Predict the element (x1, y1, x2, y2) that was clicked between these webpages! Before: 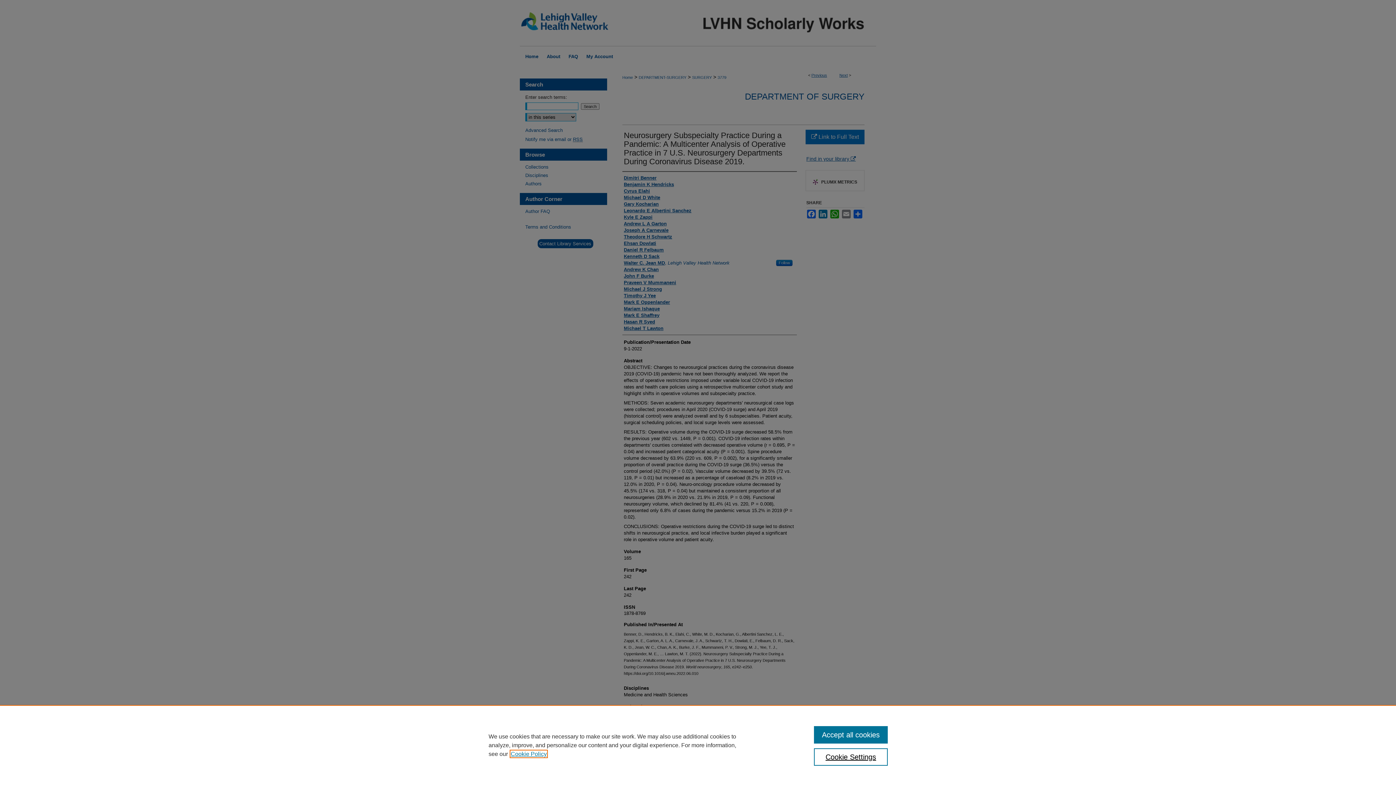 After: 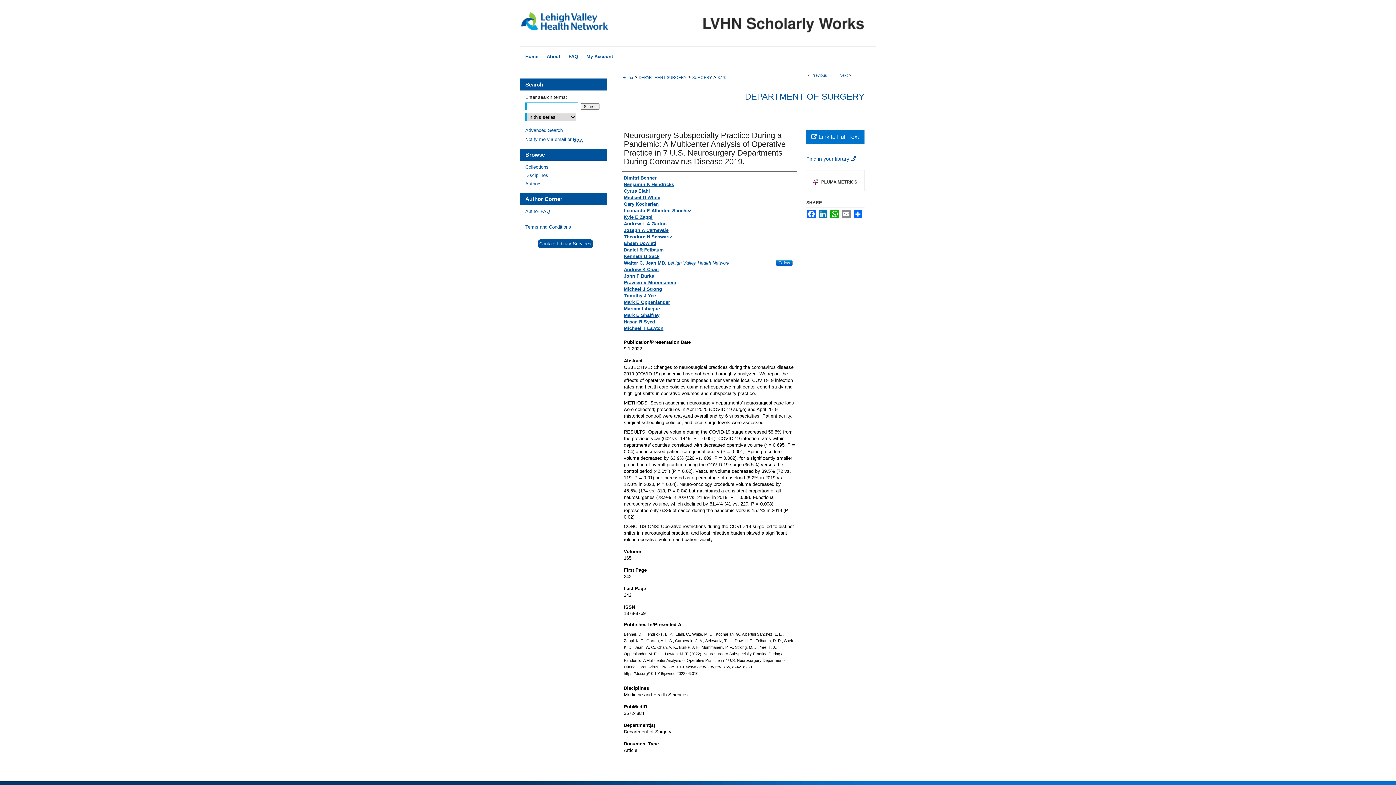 Action: bbox: (814, 726, 887, 744) label: Accept all cookies